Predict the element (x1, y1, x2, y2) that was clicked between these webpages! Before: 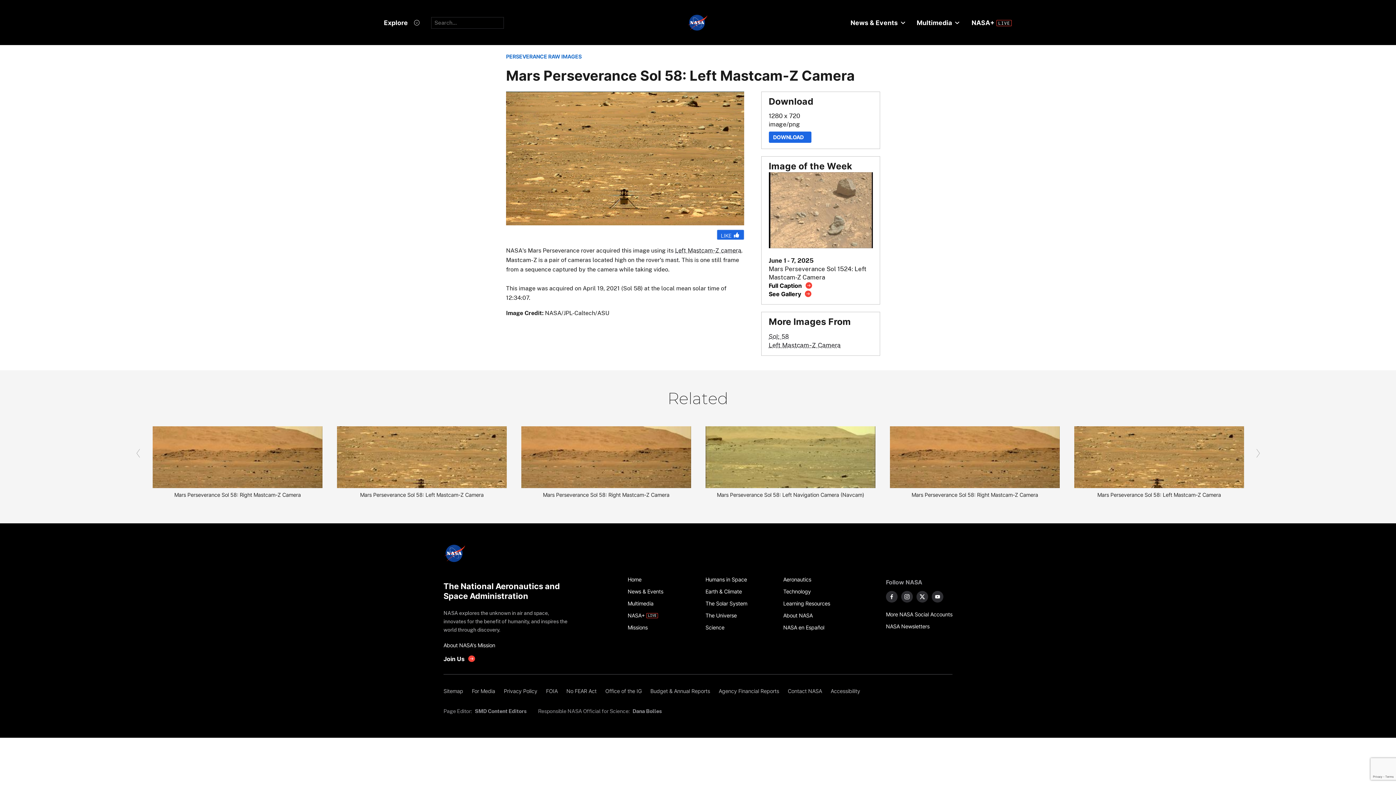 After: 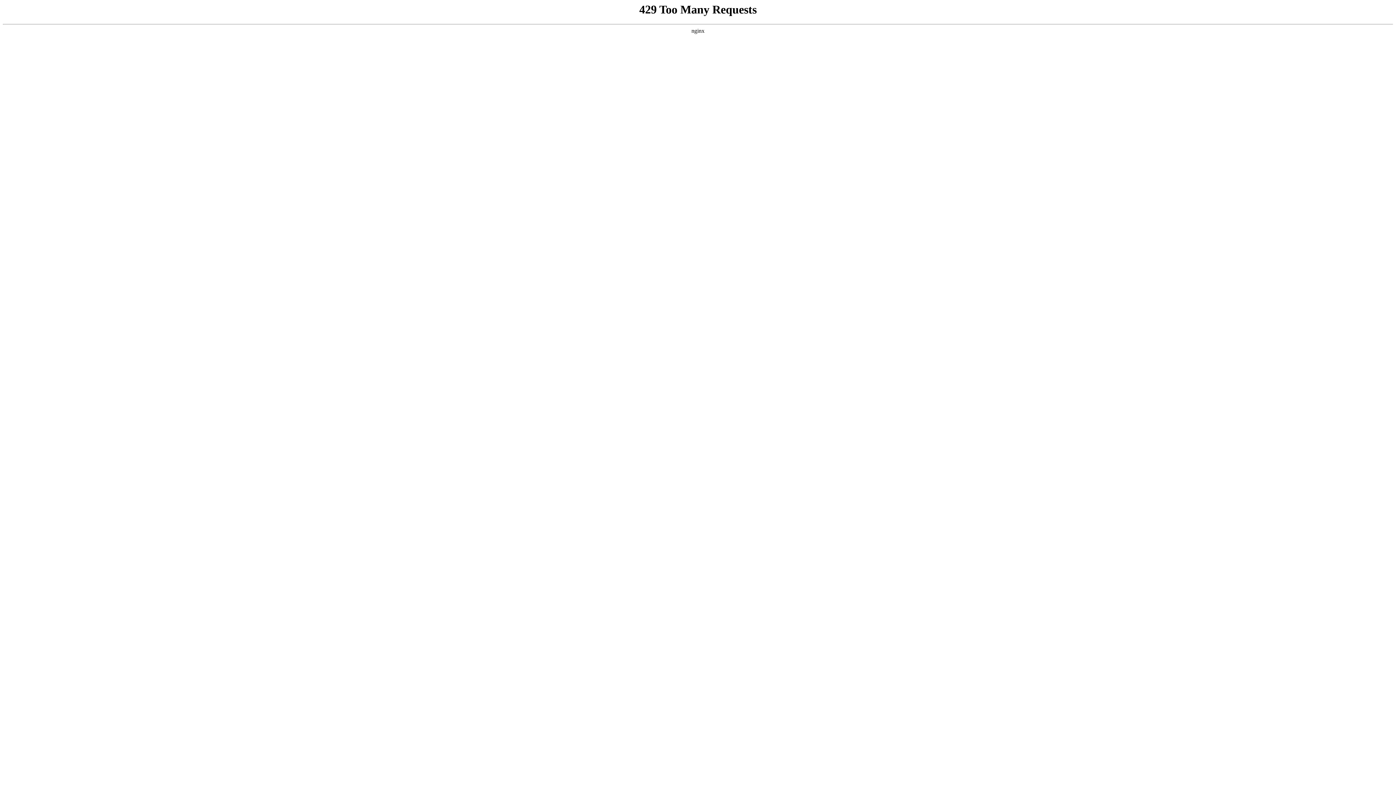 Action: bbox: (687, 13, 709, 32)